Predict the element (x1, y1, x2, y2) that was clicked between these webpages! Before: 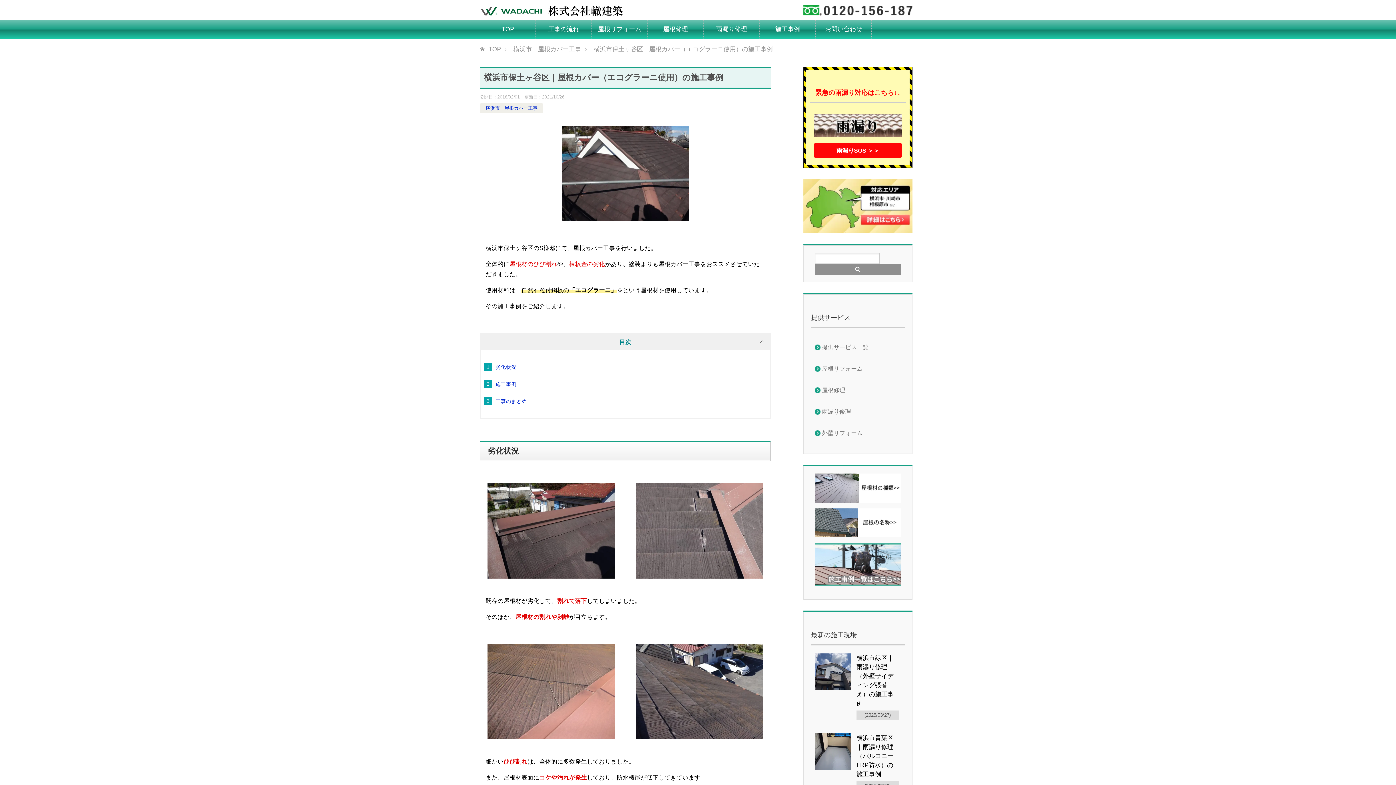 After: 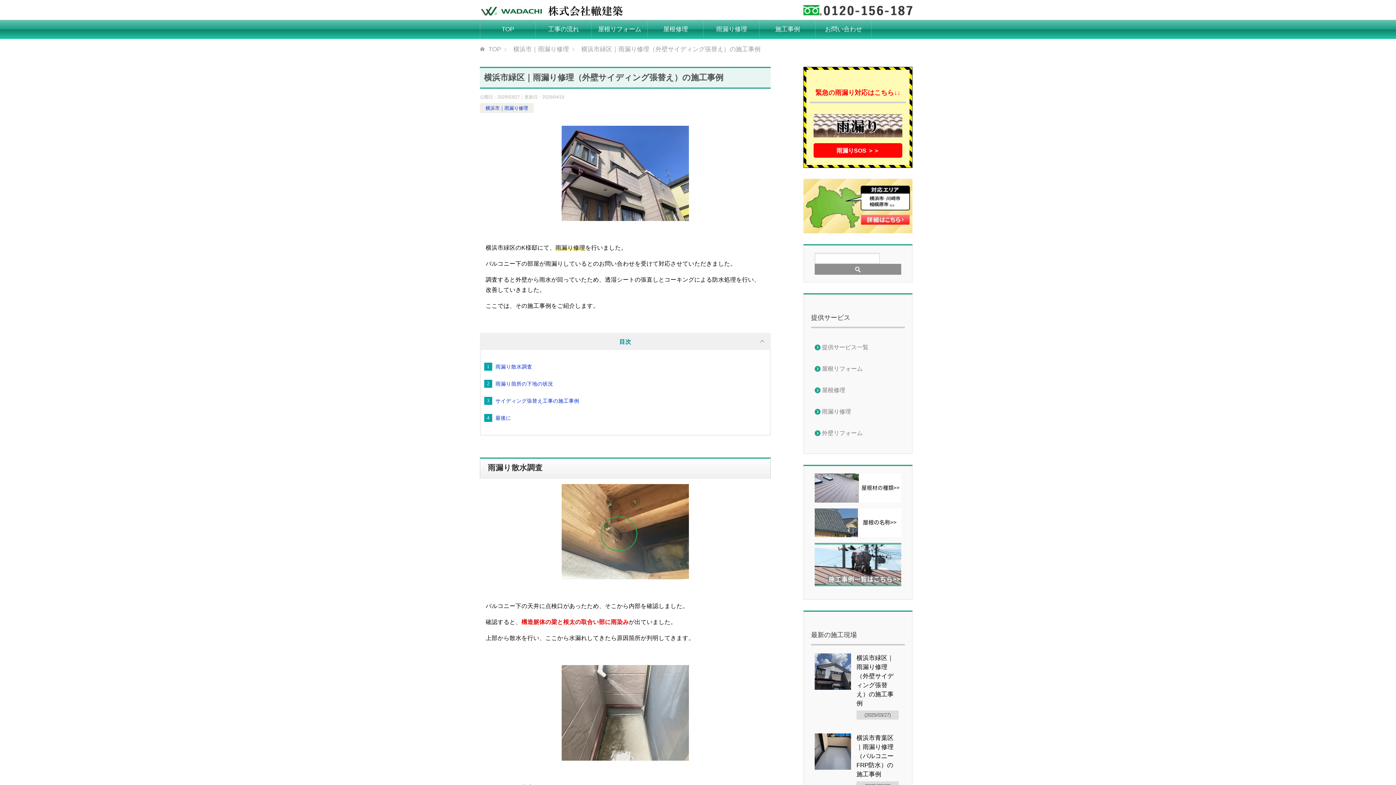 Action: bbox: (856, 653, 898, 719) label: 横浜市緑区｜雨漏り修理（外壁サイディング張替え）の施工事例
2025/03/27